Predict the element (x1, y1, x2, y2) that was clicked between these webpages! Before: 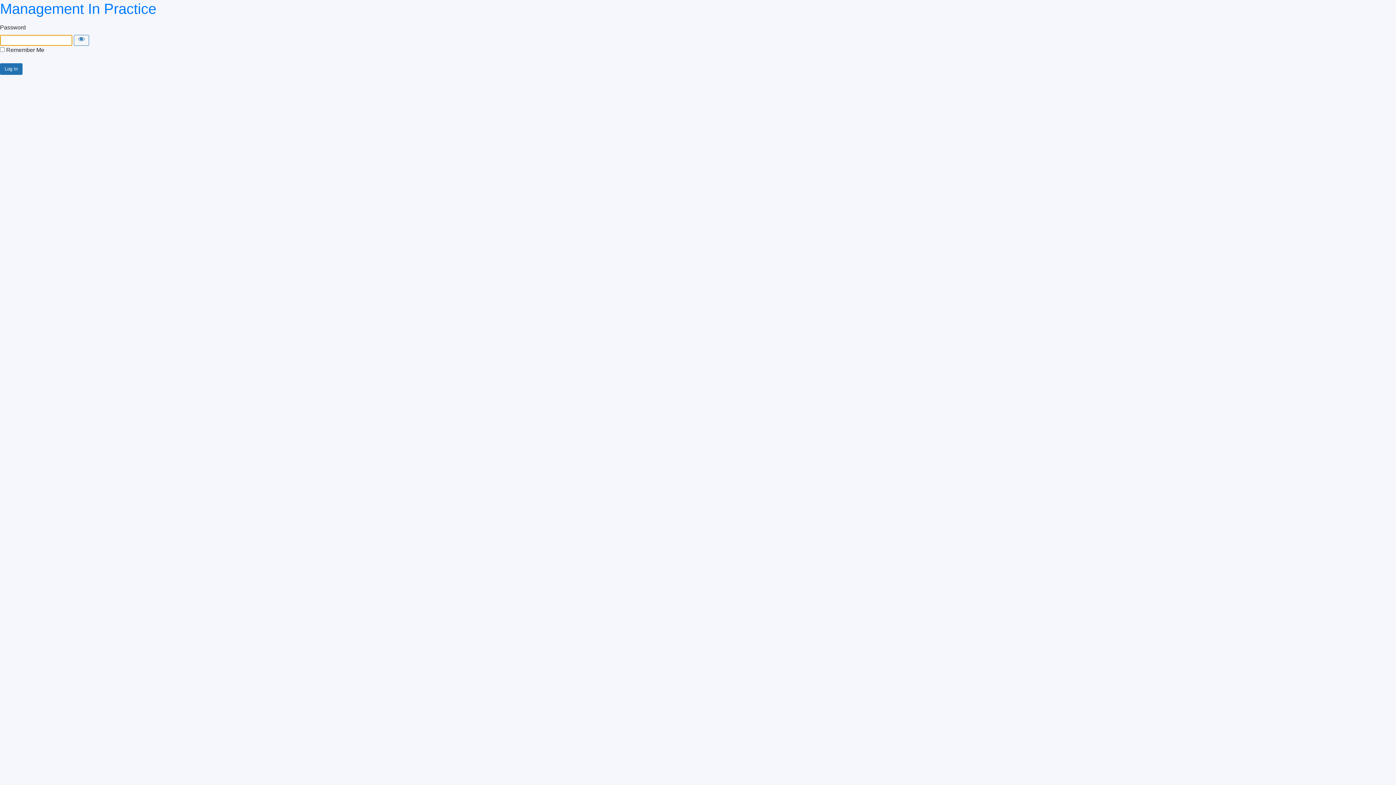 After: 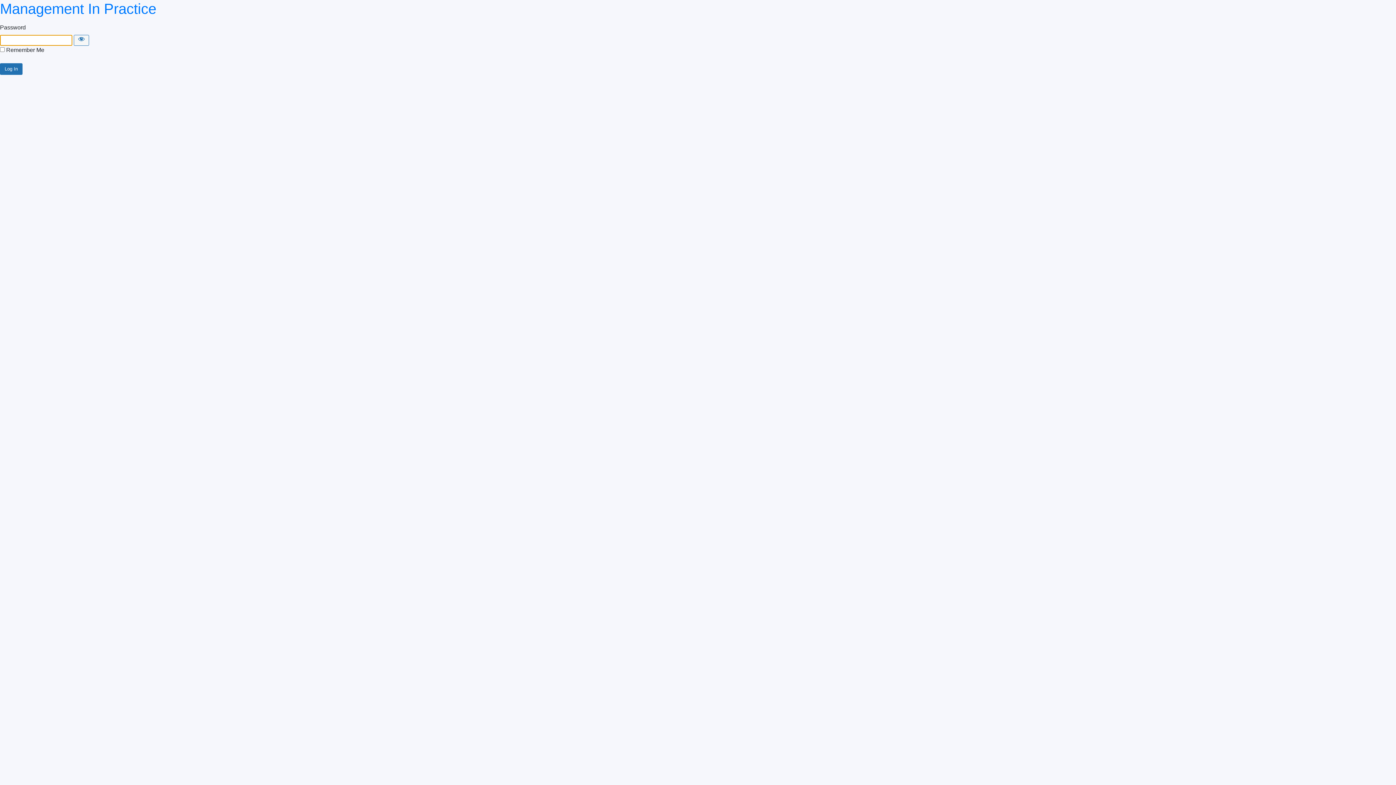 Action: label: Management In Practice bbox: (0, 0, 156, 16)